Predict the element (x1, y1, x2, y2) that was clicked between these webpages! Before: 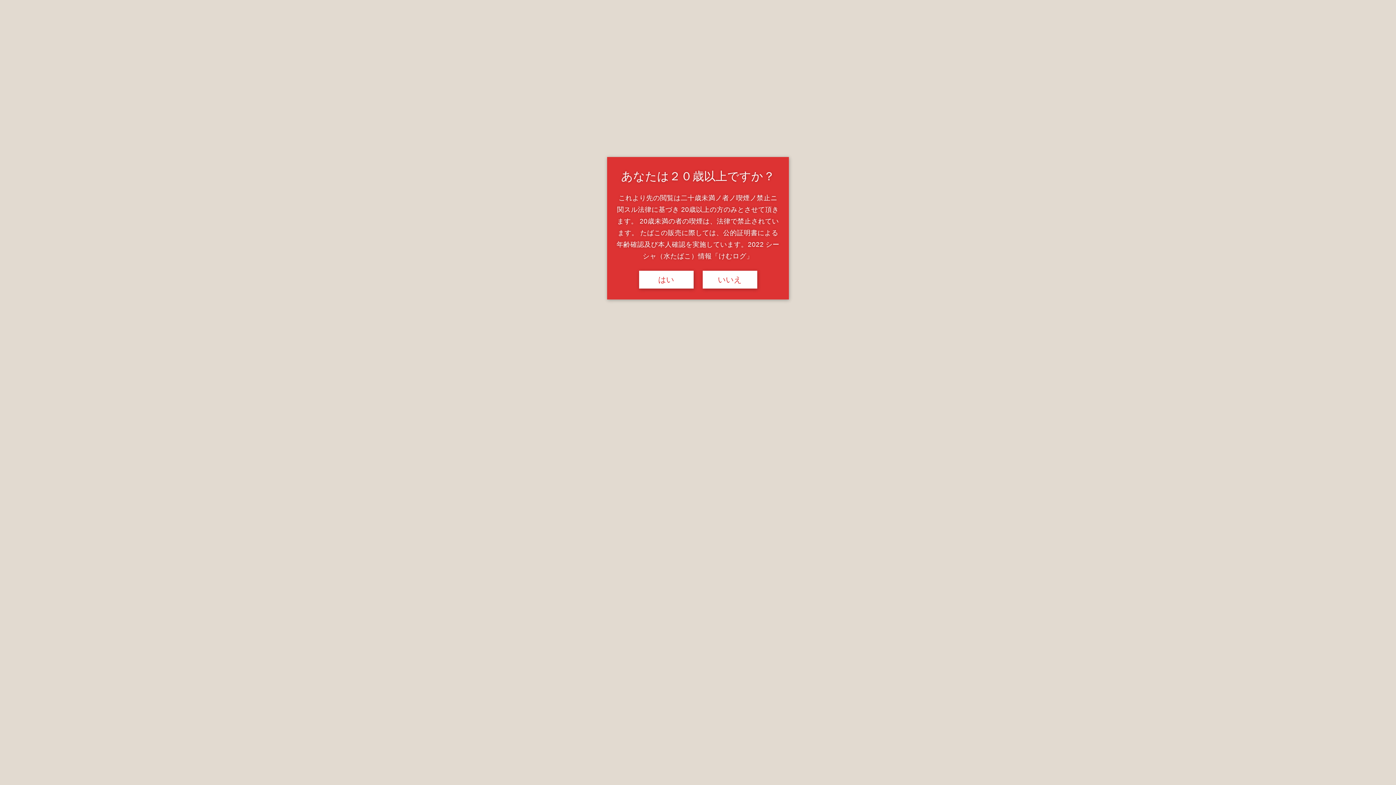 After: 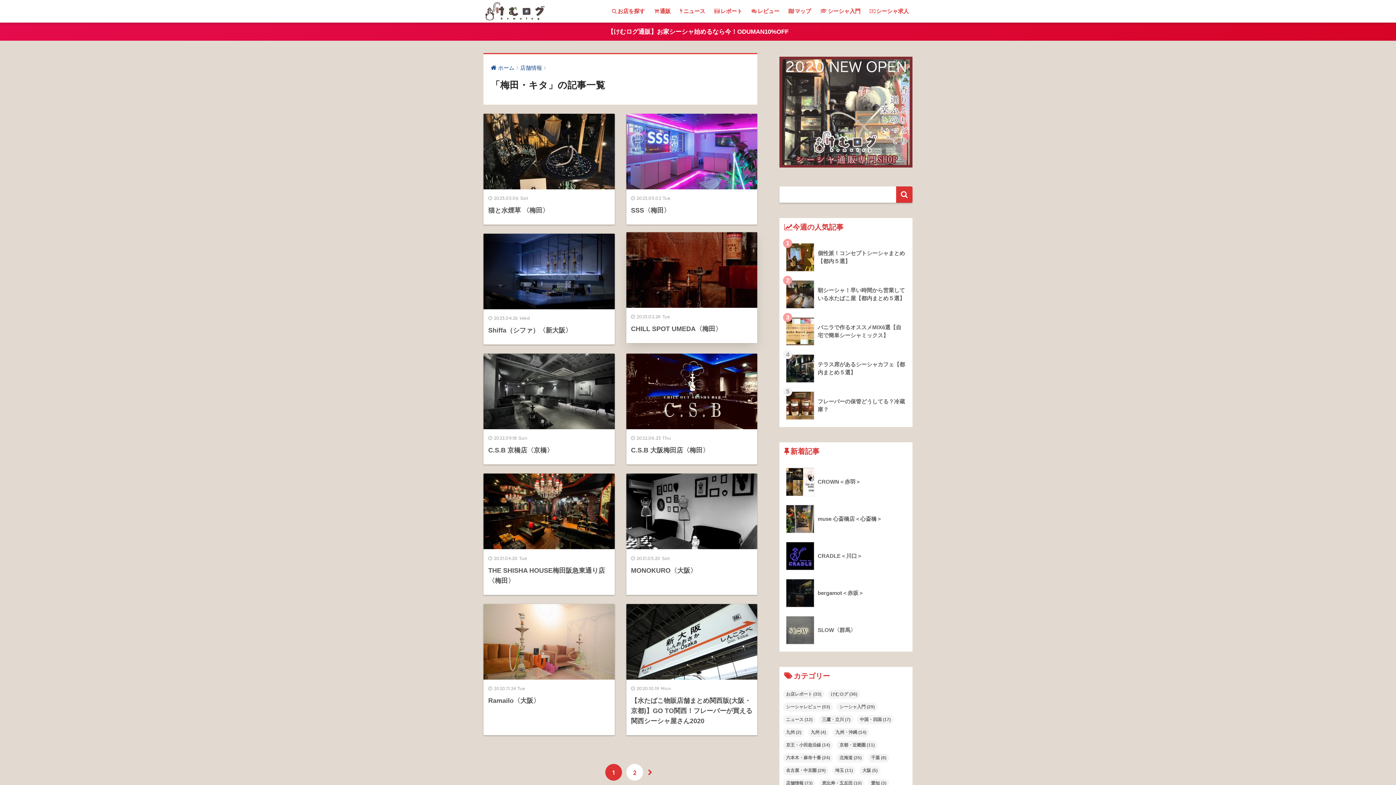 Action: label: はい bbox: (639, 270, 693, 288)